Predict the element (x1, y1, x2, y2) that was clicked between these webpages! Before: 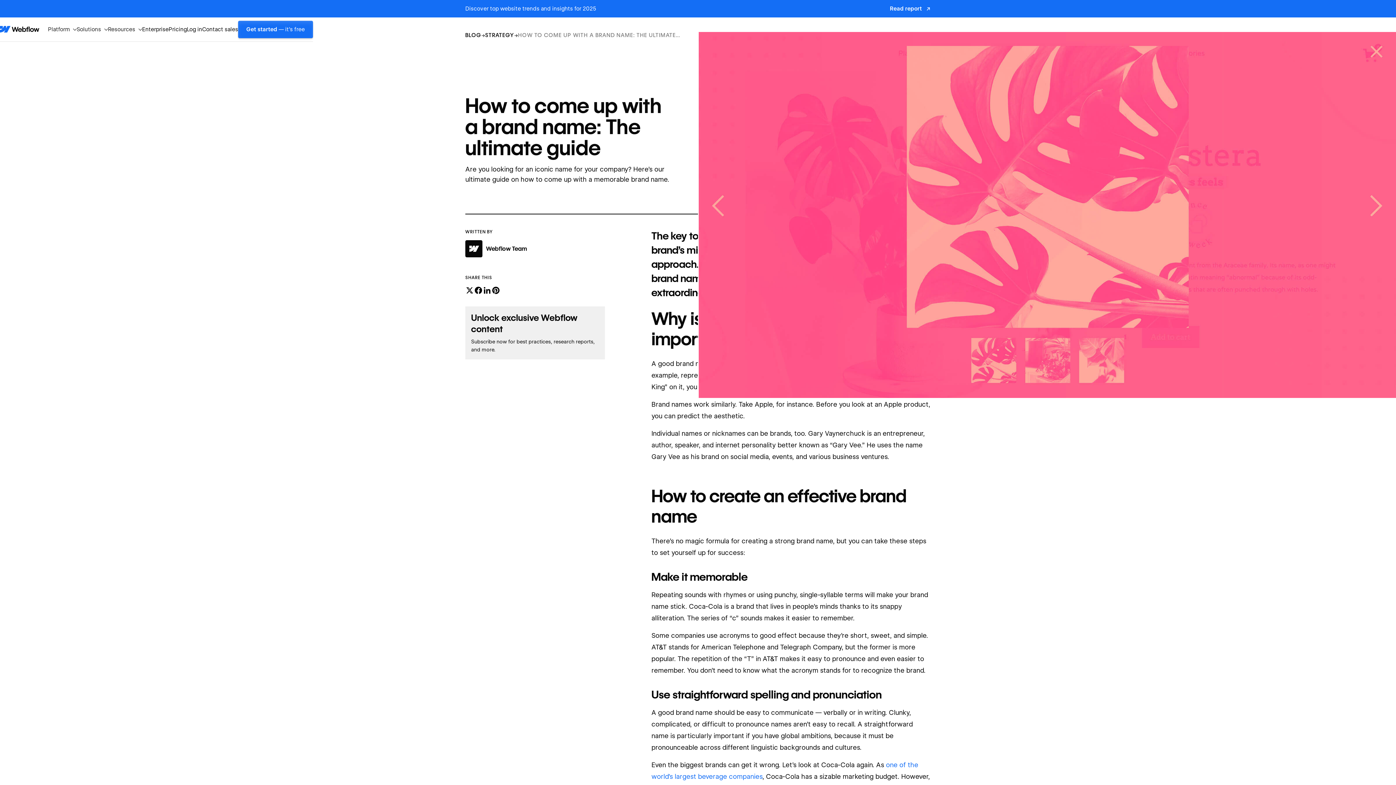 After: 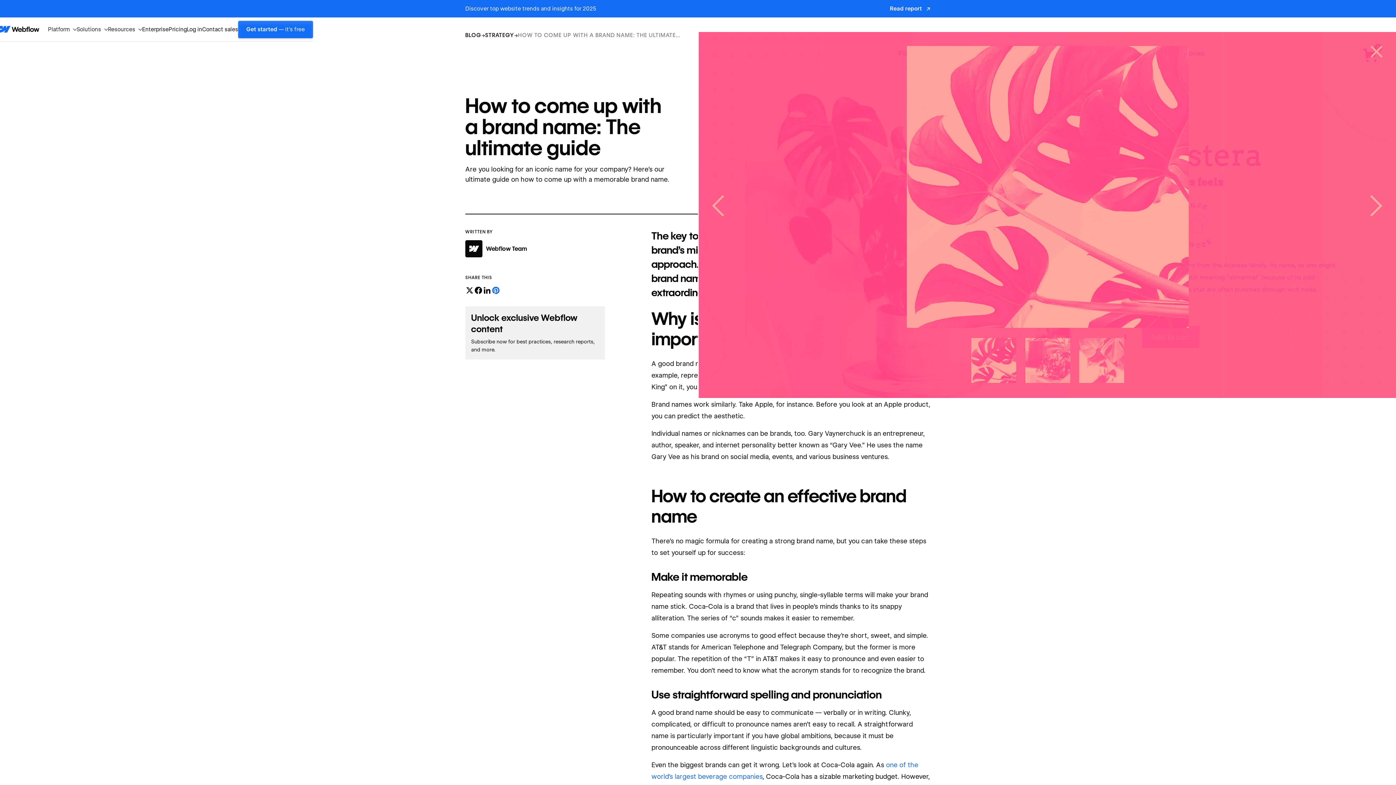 Action: bbox: (491, 289, 500, 296)